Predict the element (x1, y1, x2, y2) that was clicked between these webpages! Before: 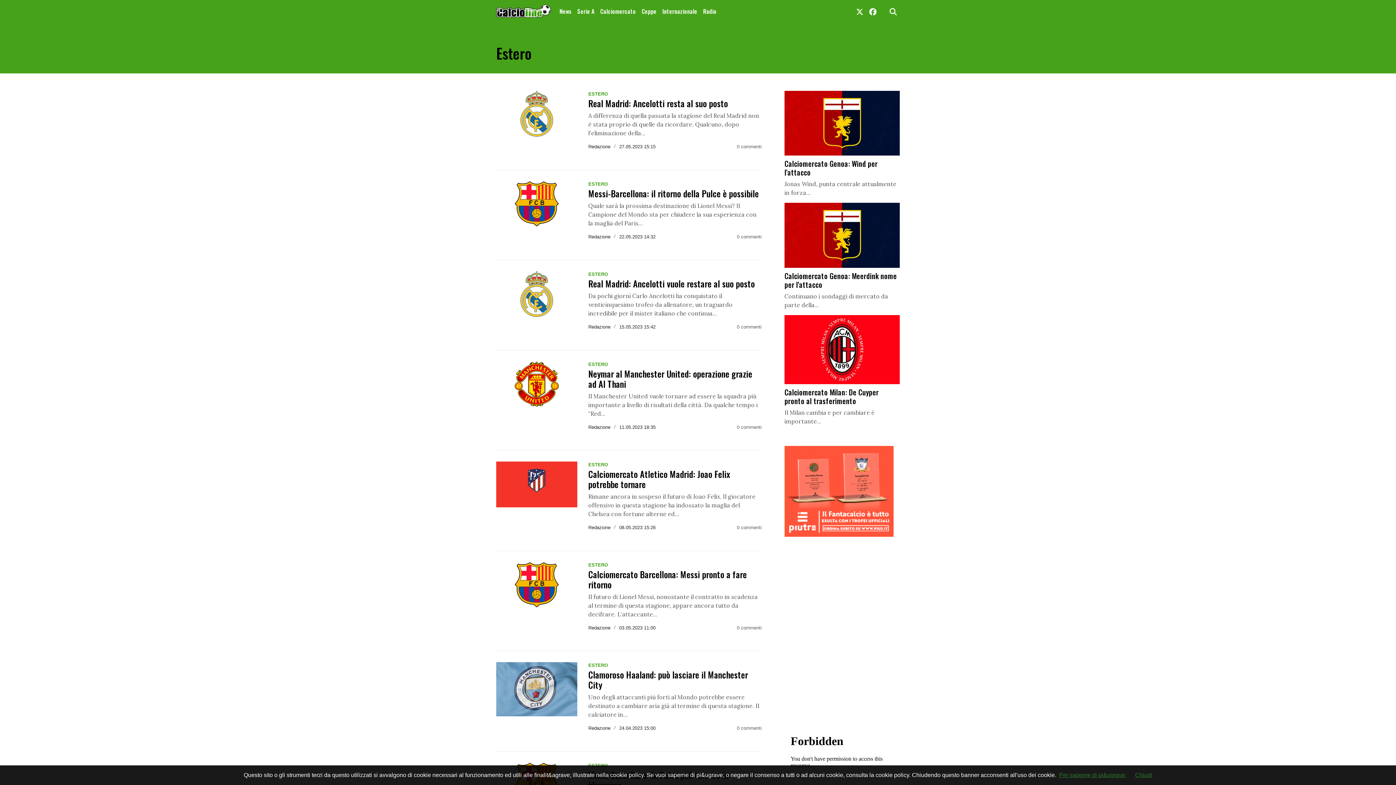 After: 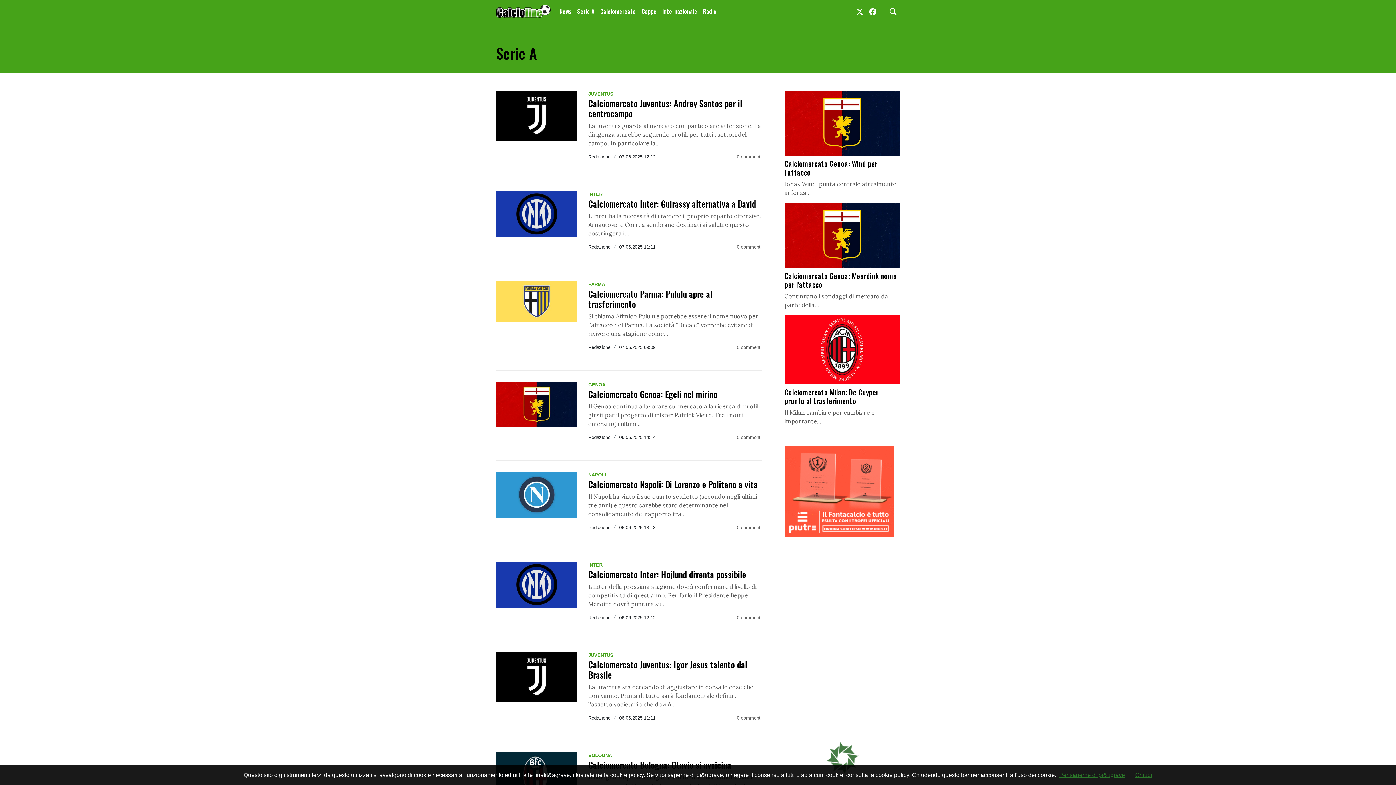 Action: label: Serie A bbox: (574, 4, 597, 18)